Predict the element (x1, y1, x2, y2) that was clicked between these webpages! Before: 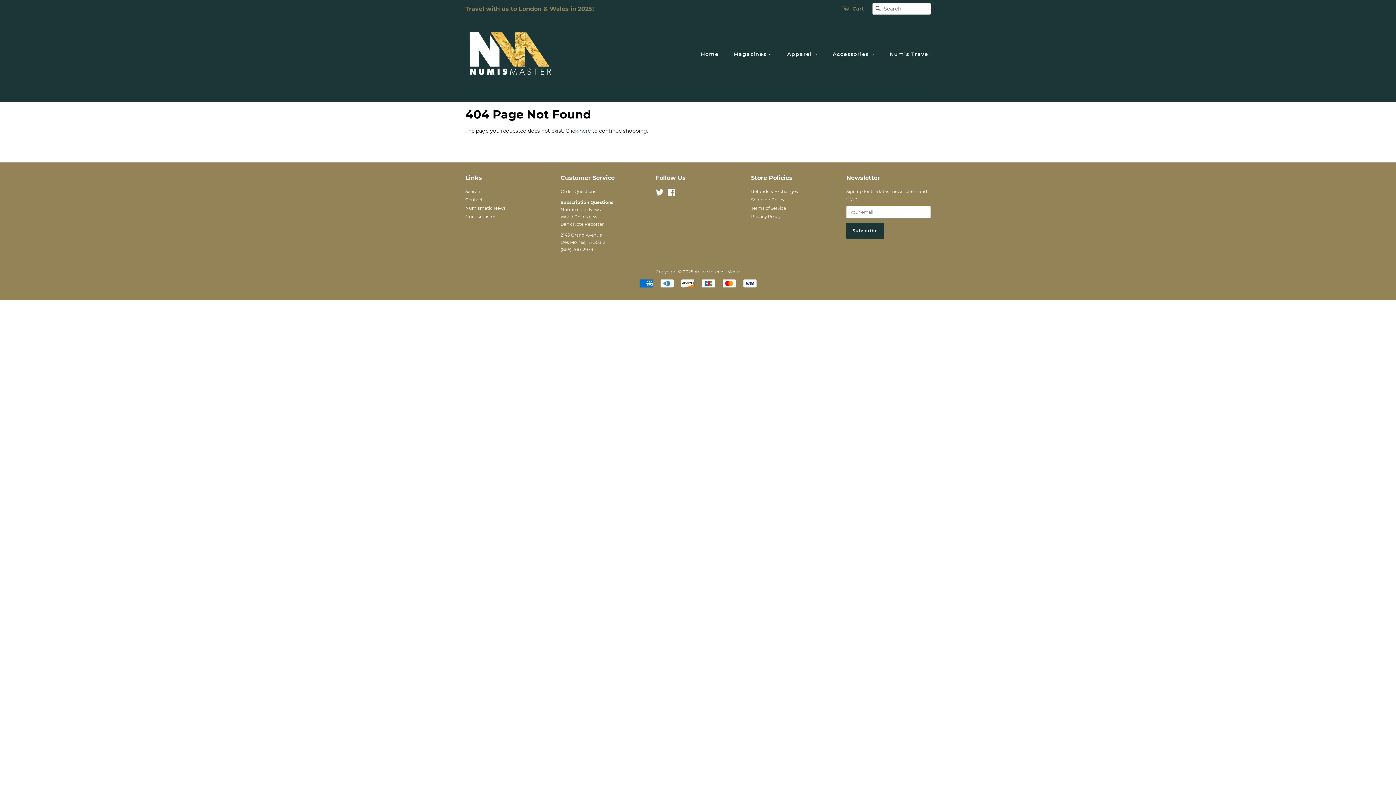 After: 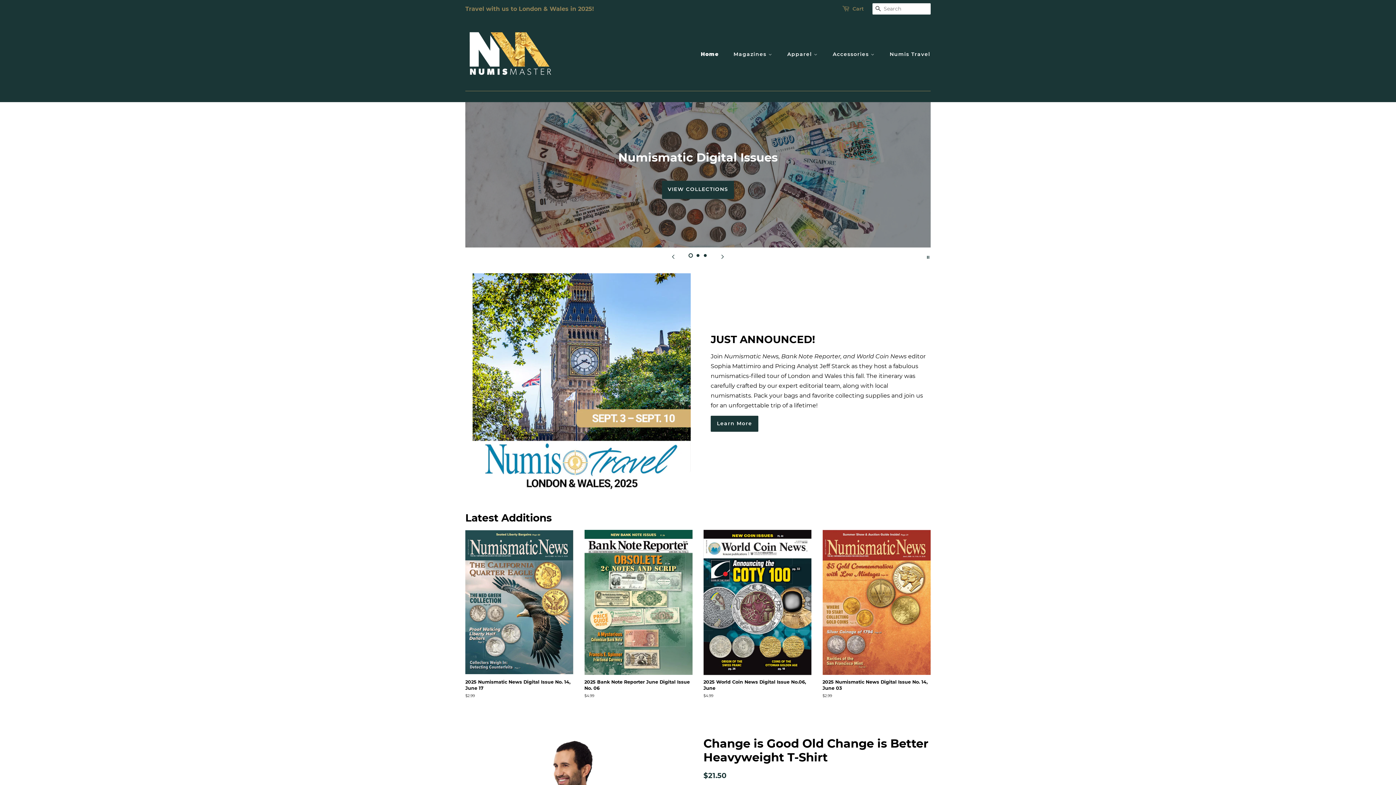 Action: bbox: (465, 28, 556, 79)